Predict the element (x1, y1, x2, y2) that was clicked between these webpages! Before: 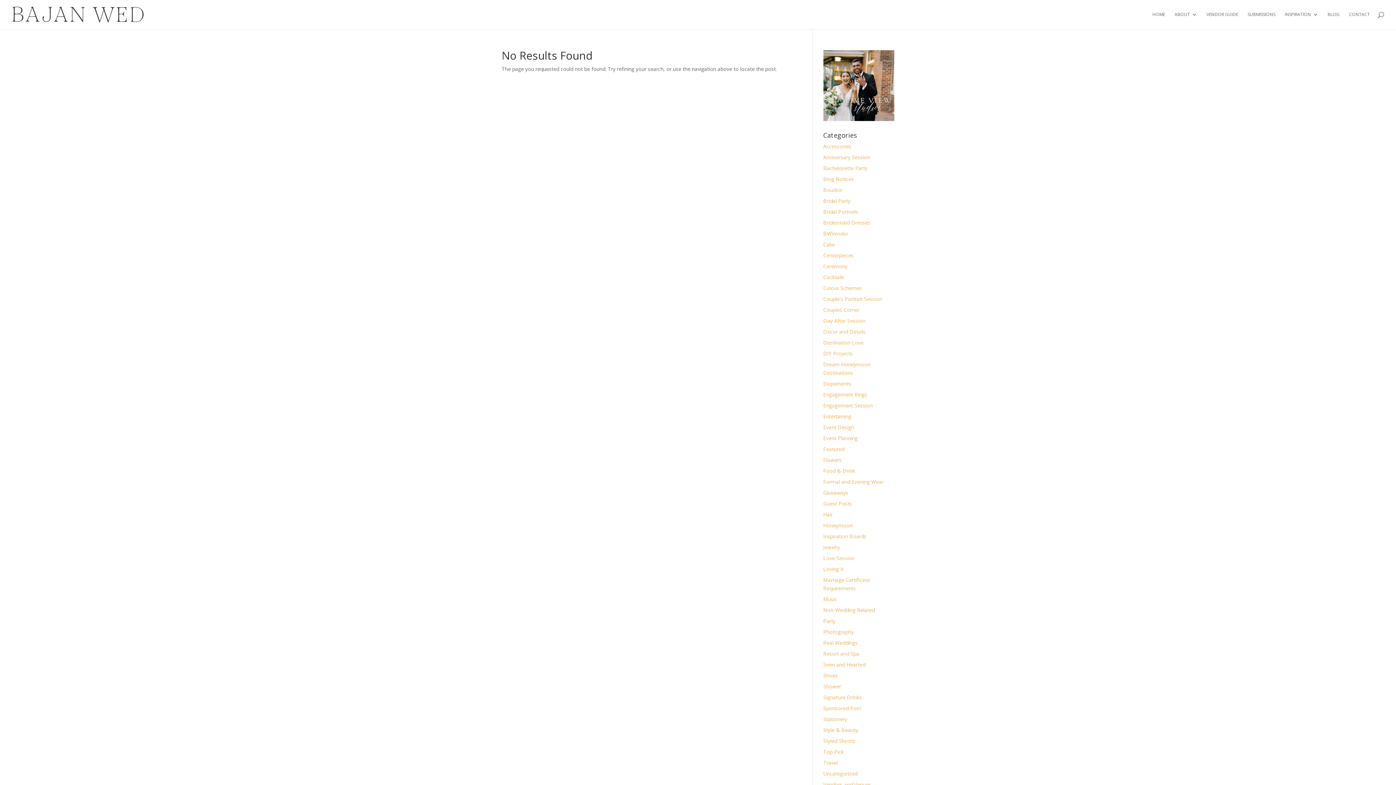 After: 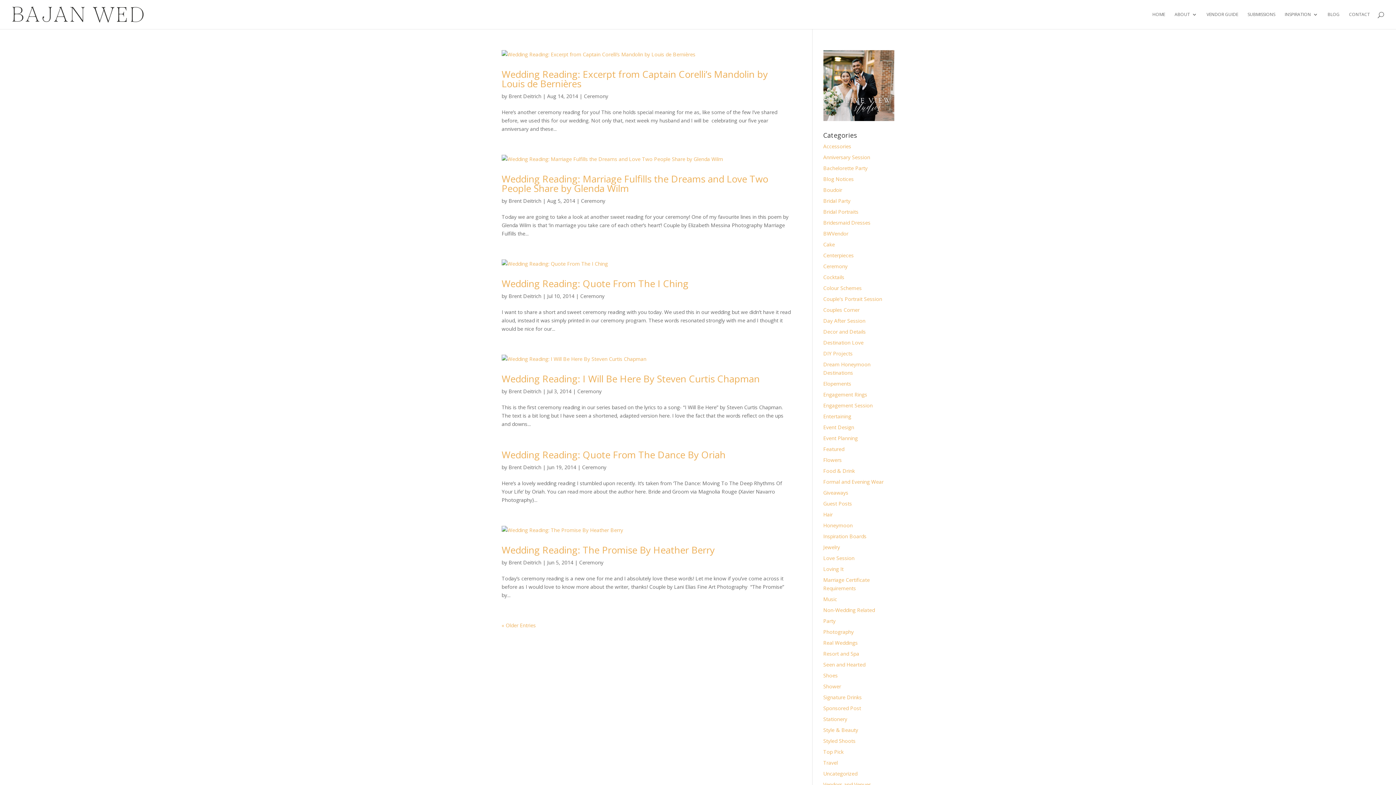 Action: label: Ceremony bbox: (823, 263, 847, 269)